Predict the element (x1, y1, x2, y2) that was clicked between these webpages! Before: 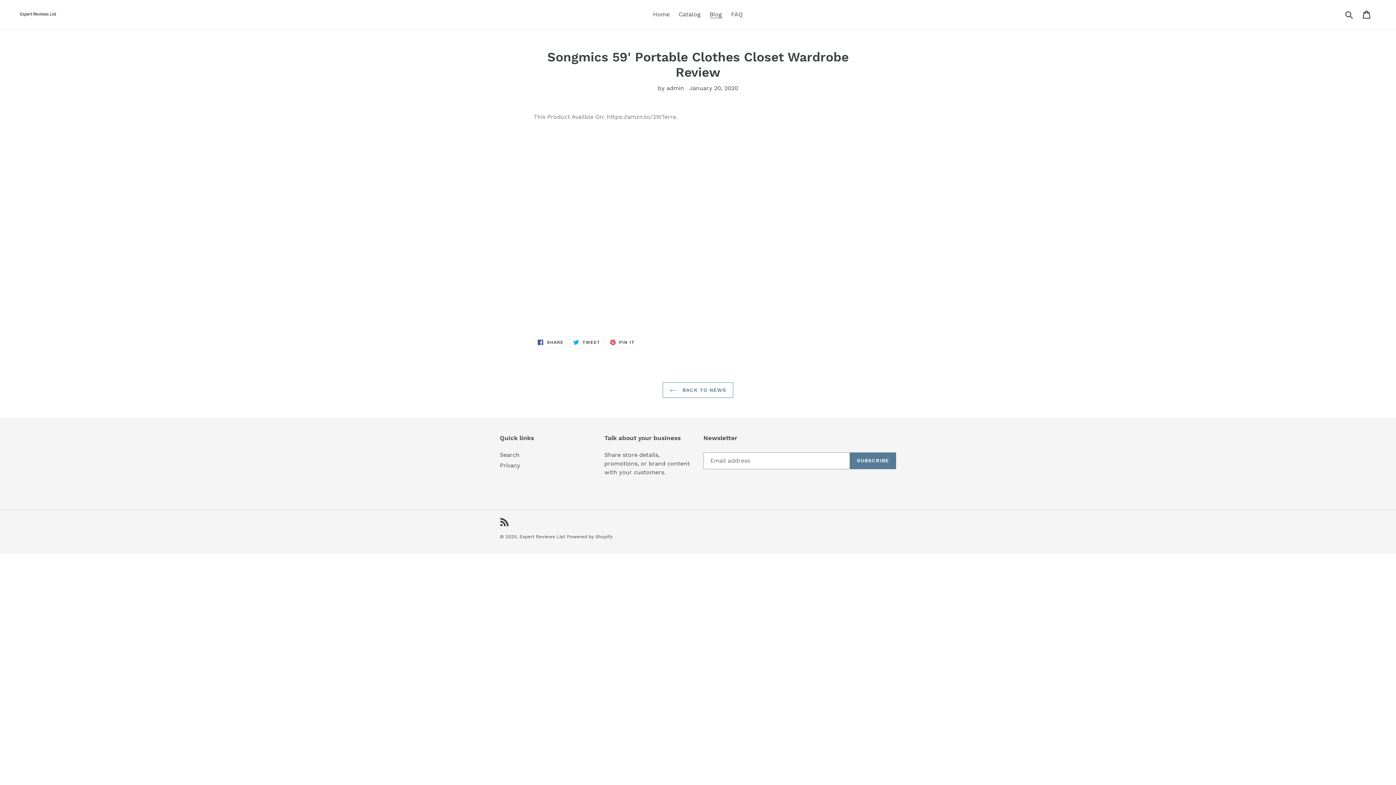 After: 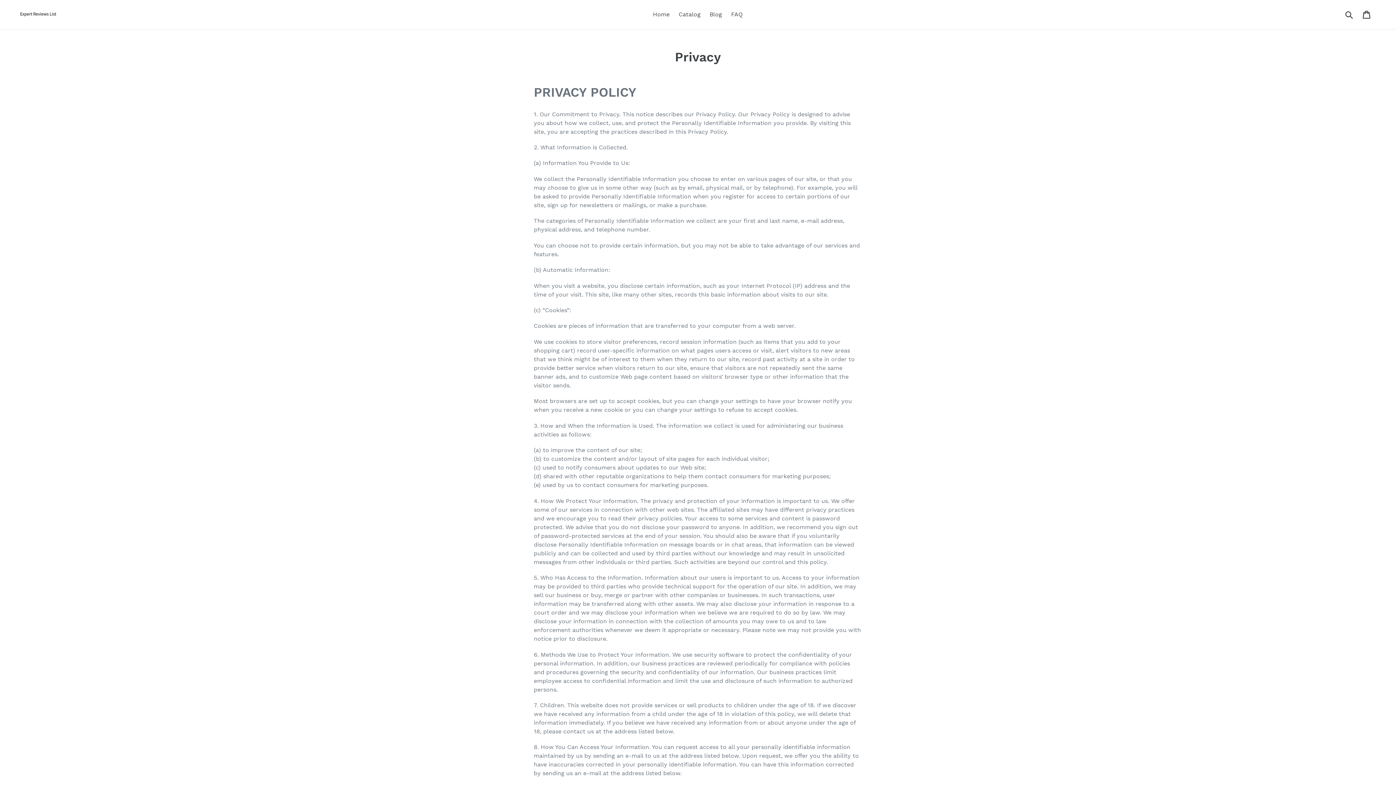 Action: label: Privacy bbox: (500, 462, 520, 469)